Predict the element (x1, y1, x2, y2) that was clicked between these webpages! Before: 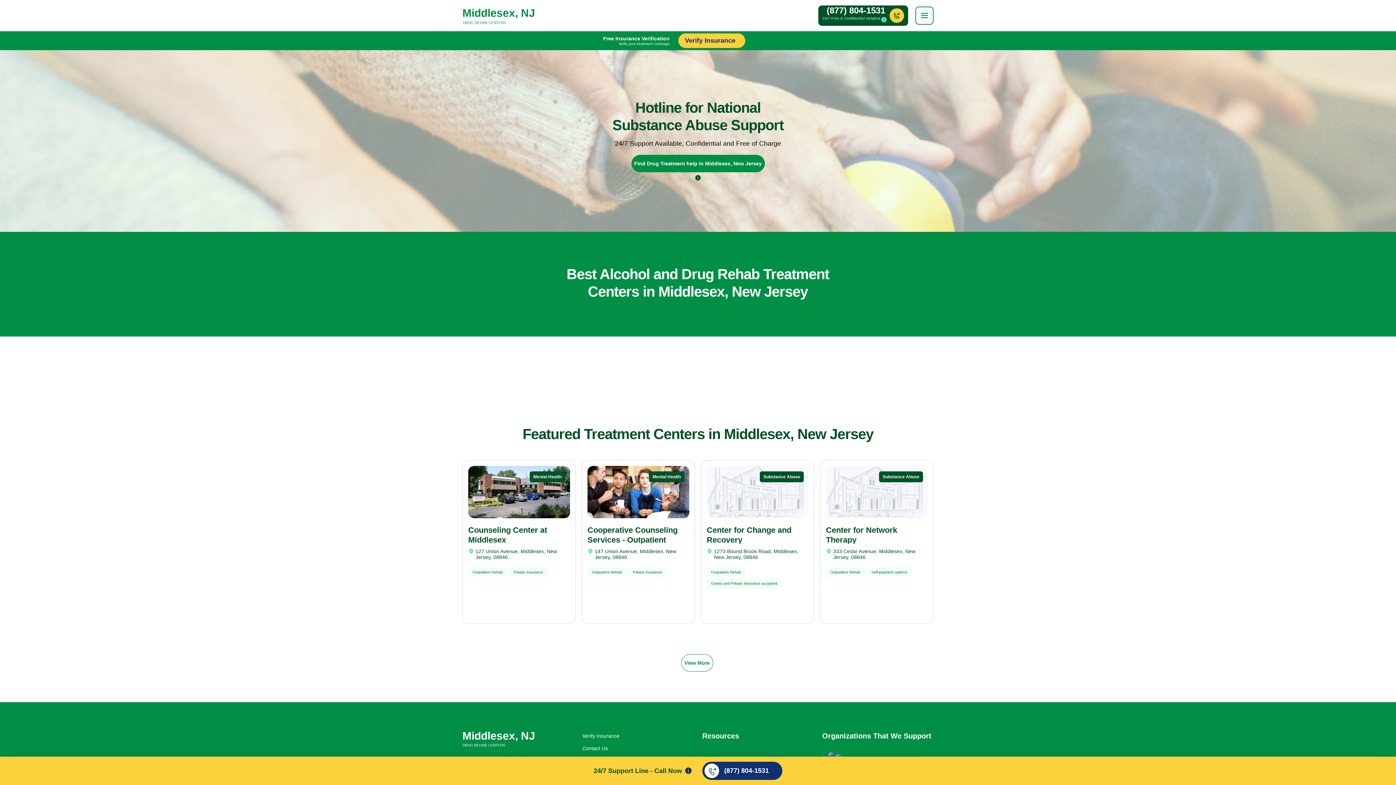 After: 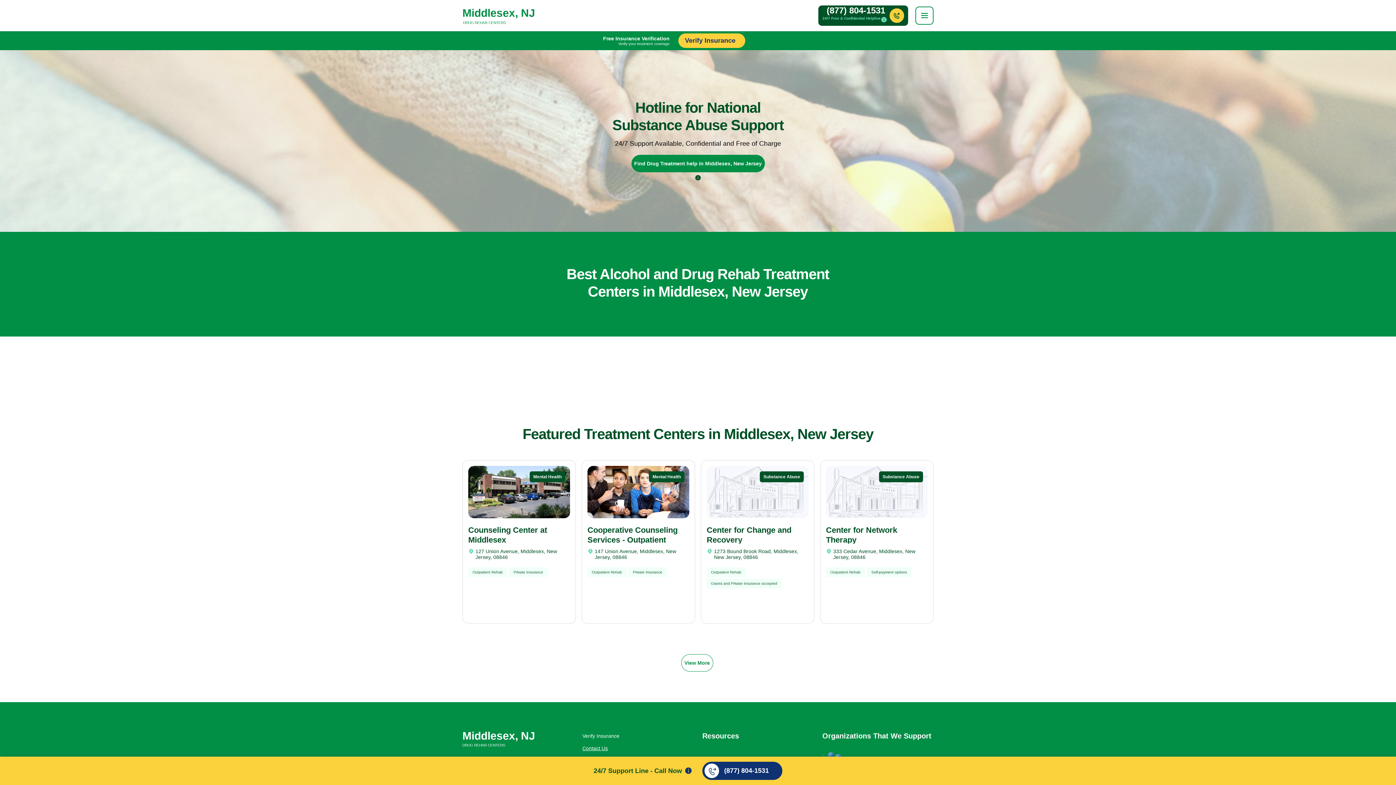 Action: label: Contact Us bbox: (582, 745, 608, 751)